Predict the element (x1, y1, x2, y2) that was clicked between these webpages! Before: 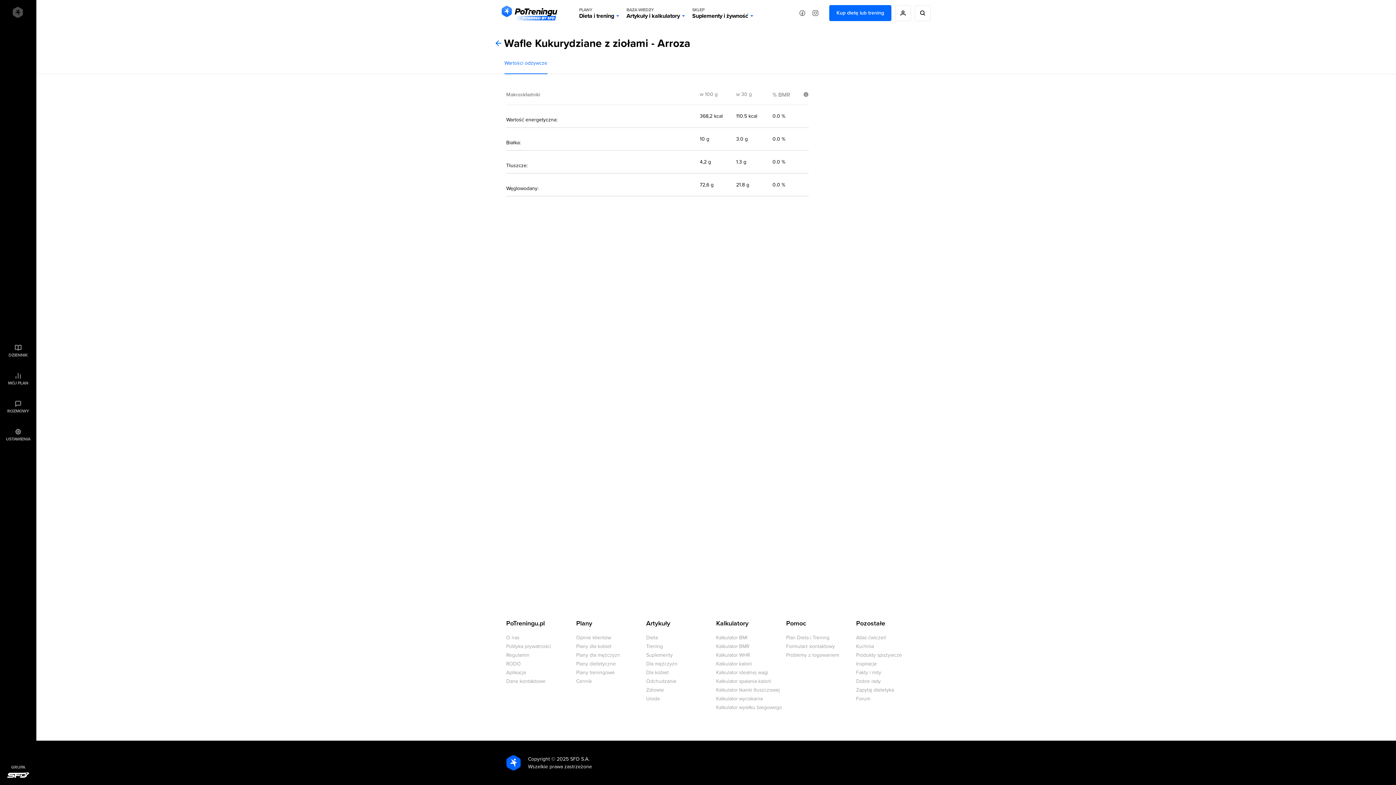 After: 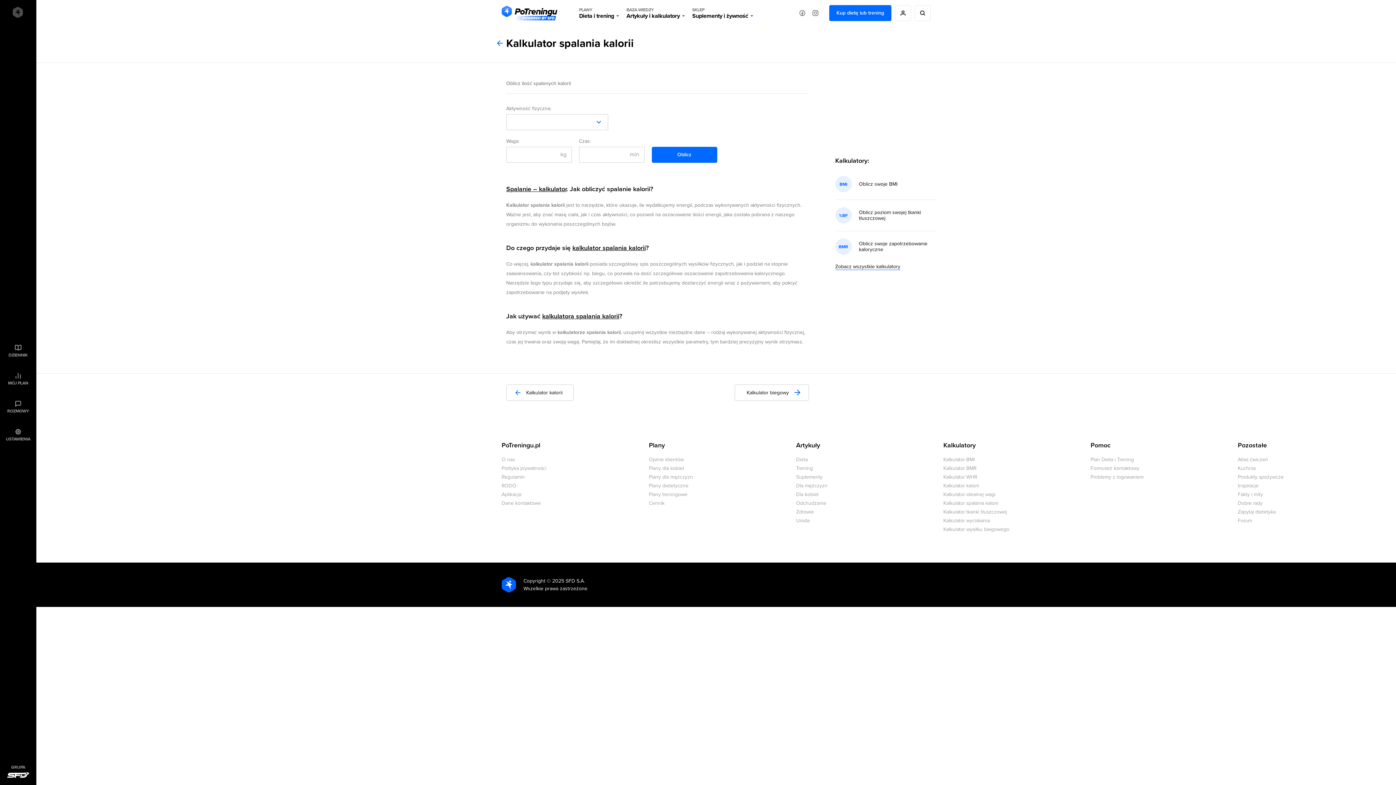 Action: bbox: (716, 678, 771, 684) label: Kalkulator spalania kalorii